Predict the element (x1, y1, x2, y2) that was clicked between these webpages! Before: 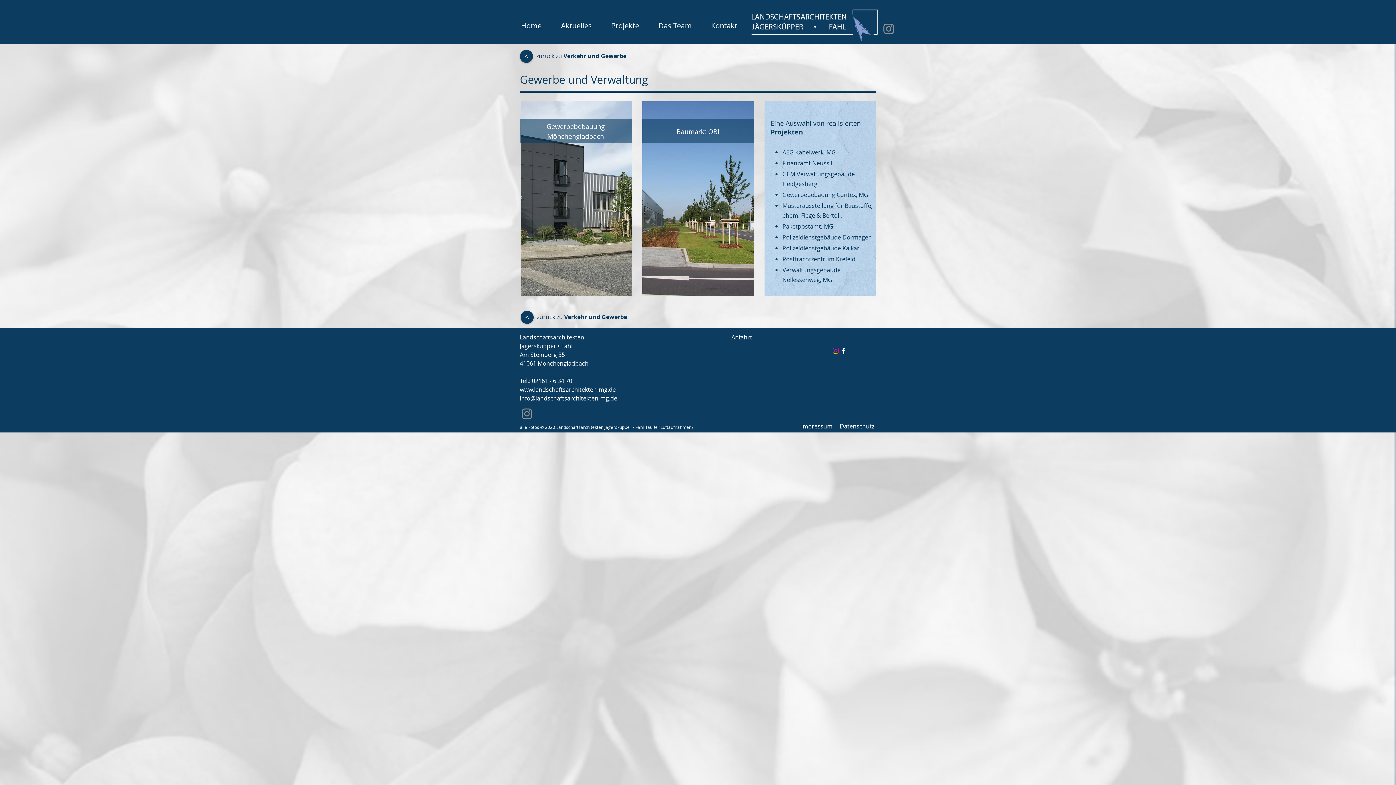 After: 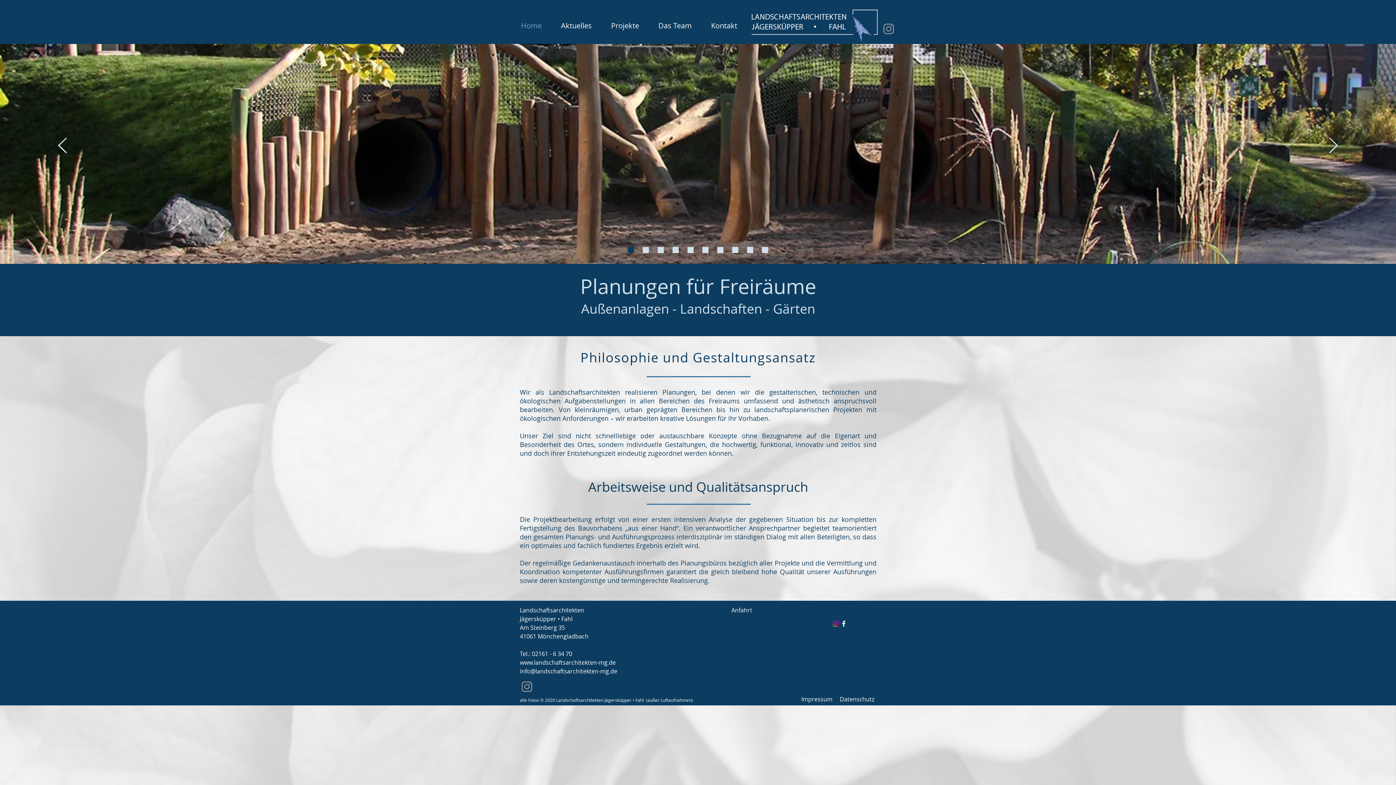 Action: bbox: (517, 20, 557, 29) label: Home